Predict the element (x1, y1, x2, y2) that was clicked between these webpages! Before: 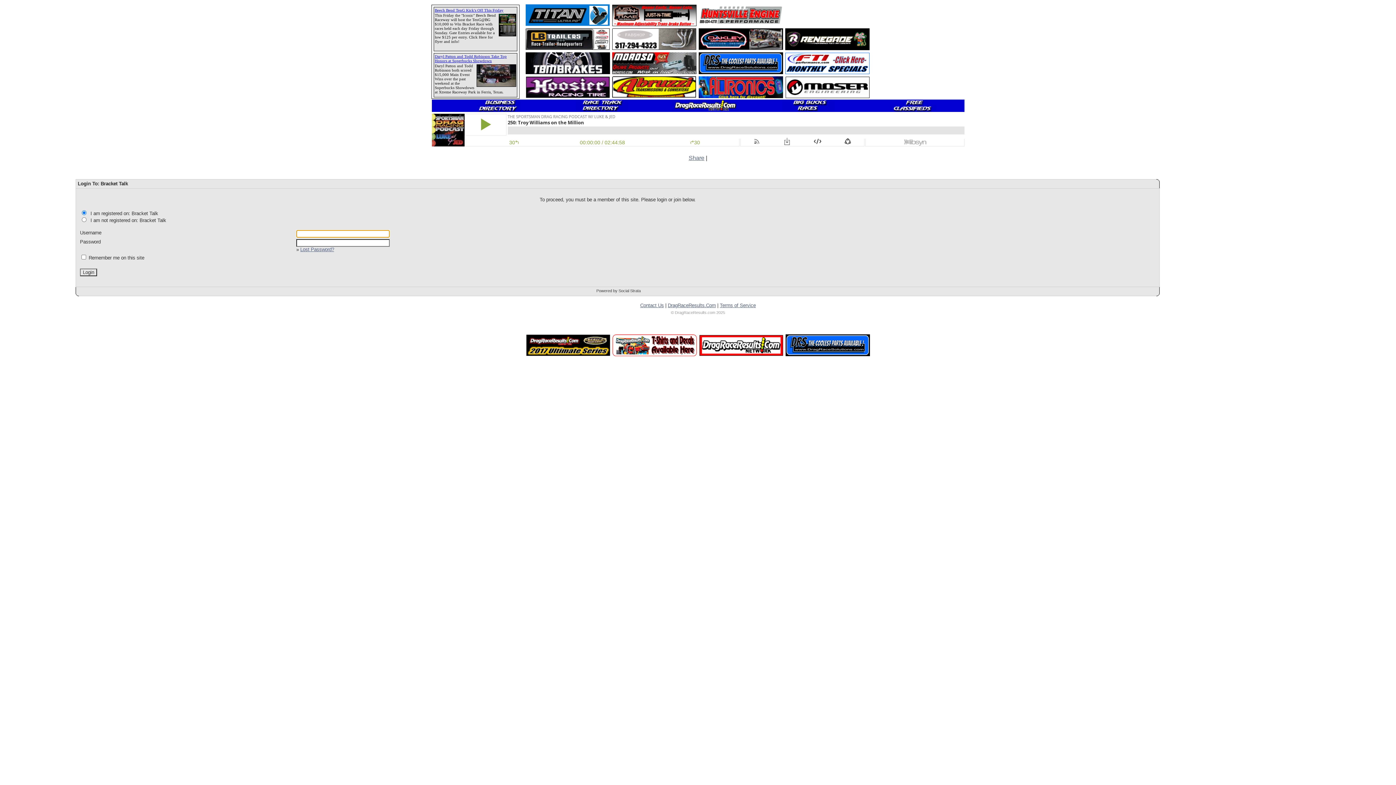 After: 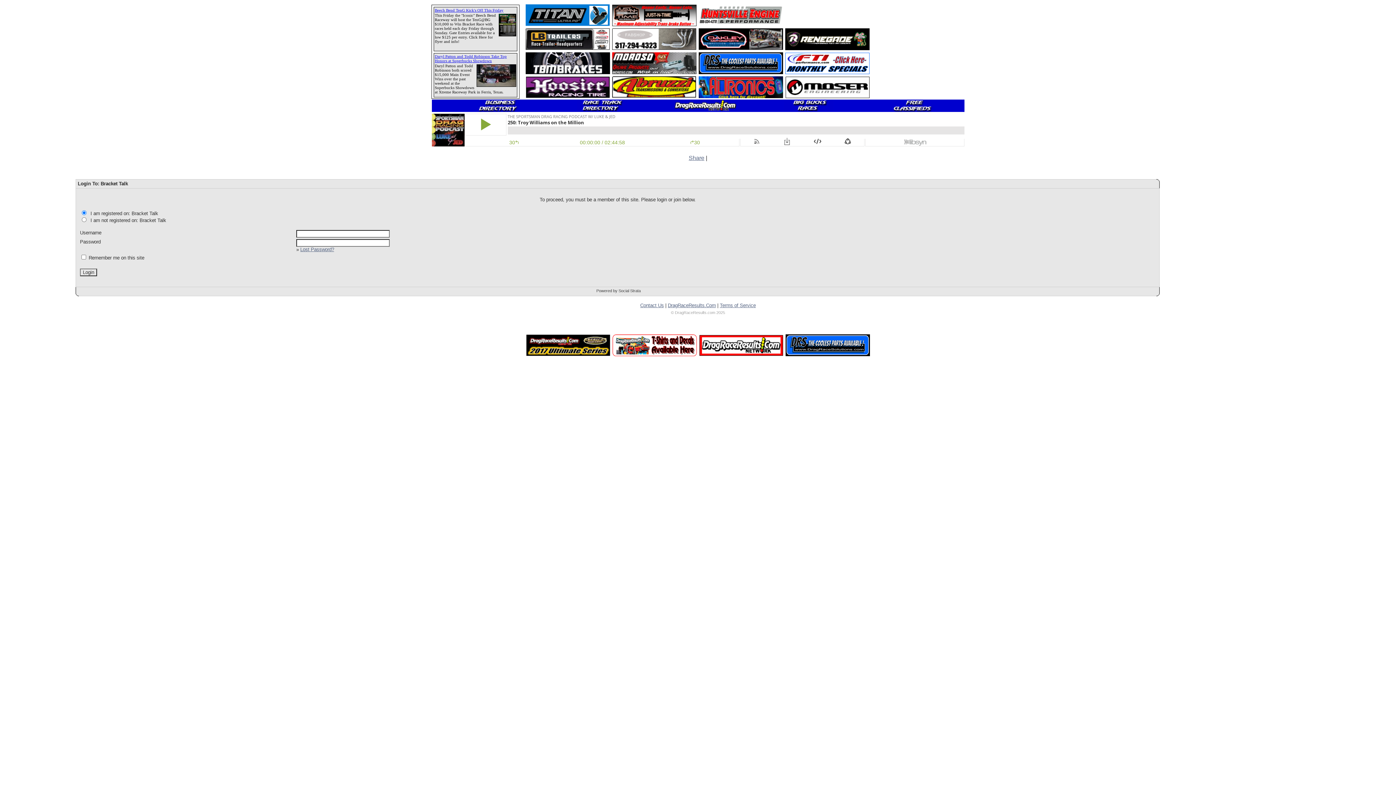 Action: bbox: (612, 69, 696, 75)